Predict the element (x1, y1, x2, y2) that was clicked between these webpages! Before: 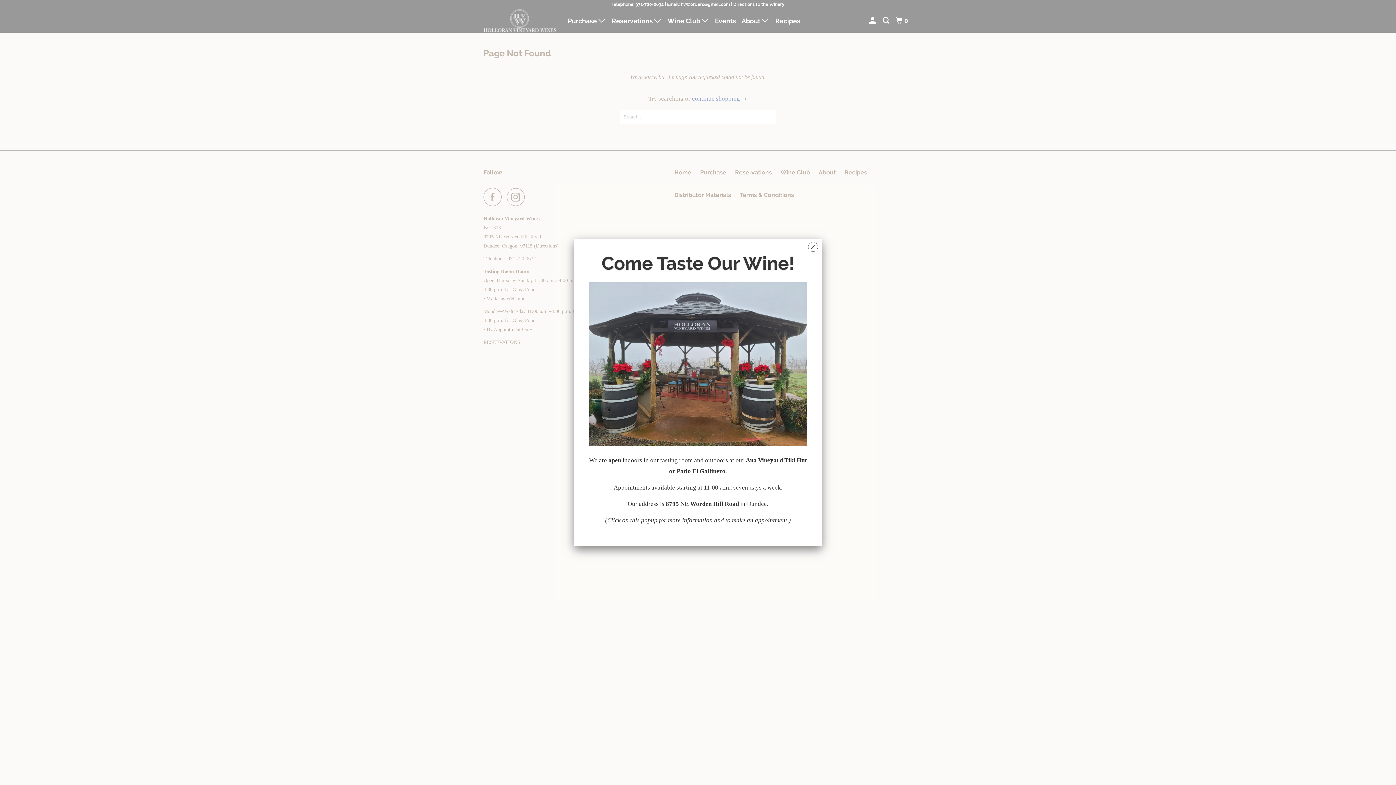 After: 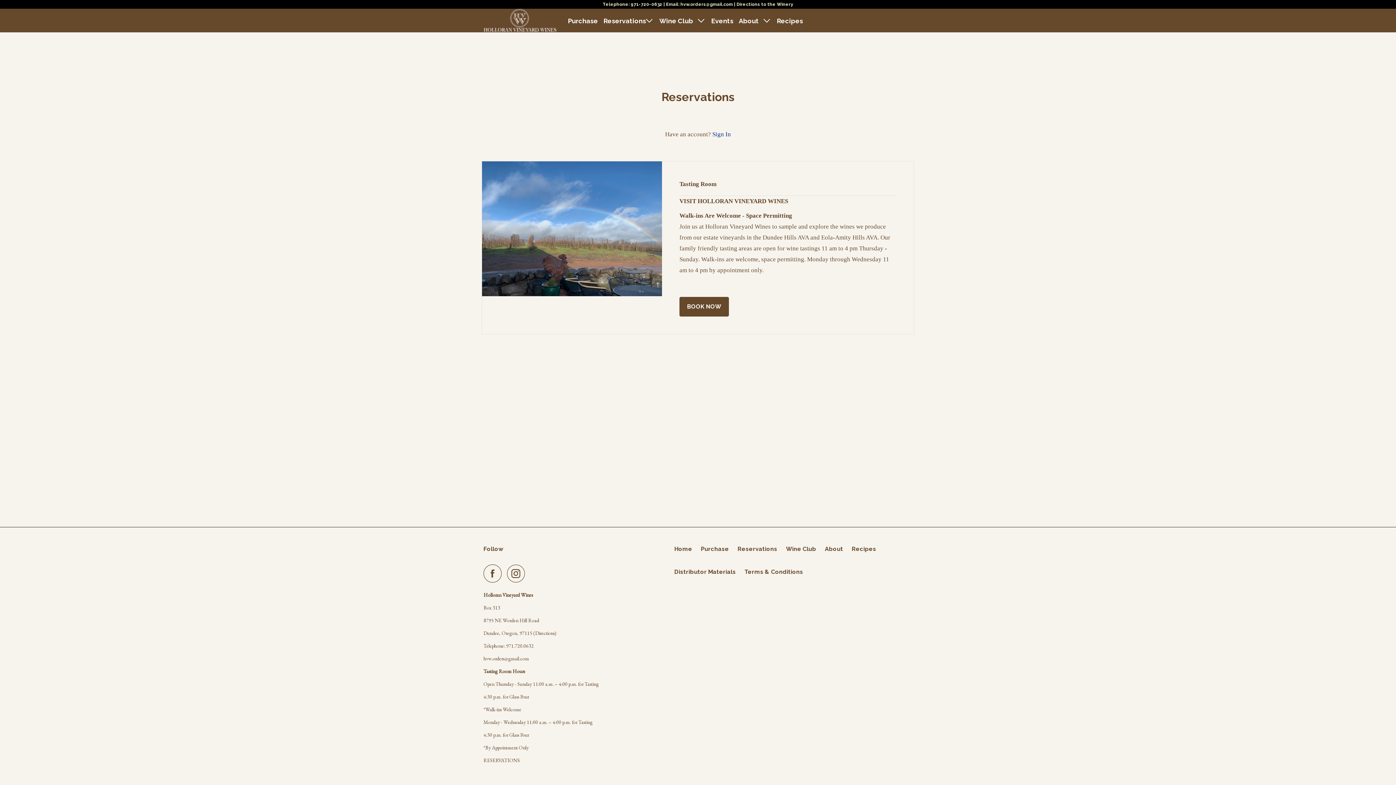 Action: bbox: (589, 253, 807, 526) label: Come Taste Our Wine!

We are open indoors in our tasting room and outdoors at our Ana Vineyard Tiki Hut or Patio El Gallinero.

Appointments available starting at 11:00 a.m., seven days a week.

Our address is 8795 NE Worden Hill Road in Dundee.

(Click on this popup for more information and to make an appointment.)